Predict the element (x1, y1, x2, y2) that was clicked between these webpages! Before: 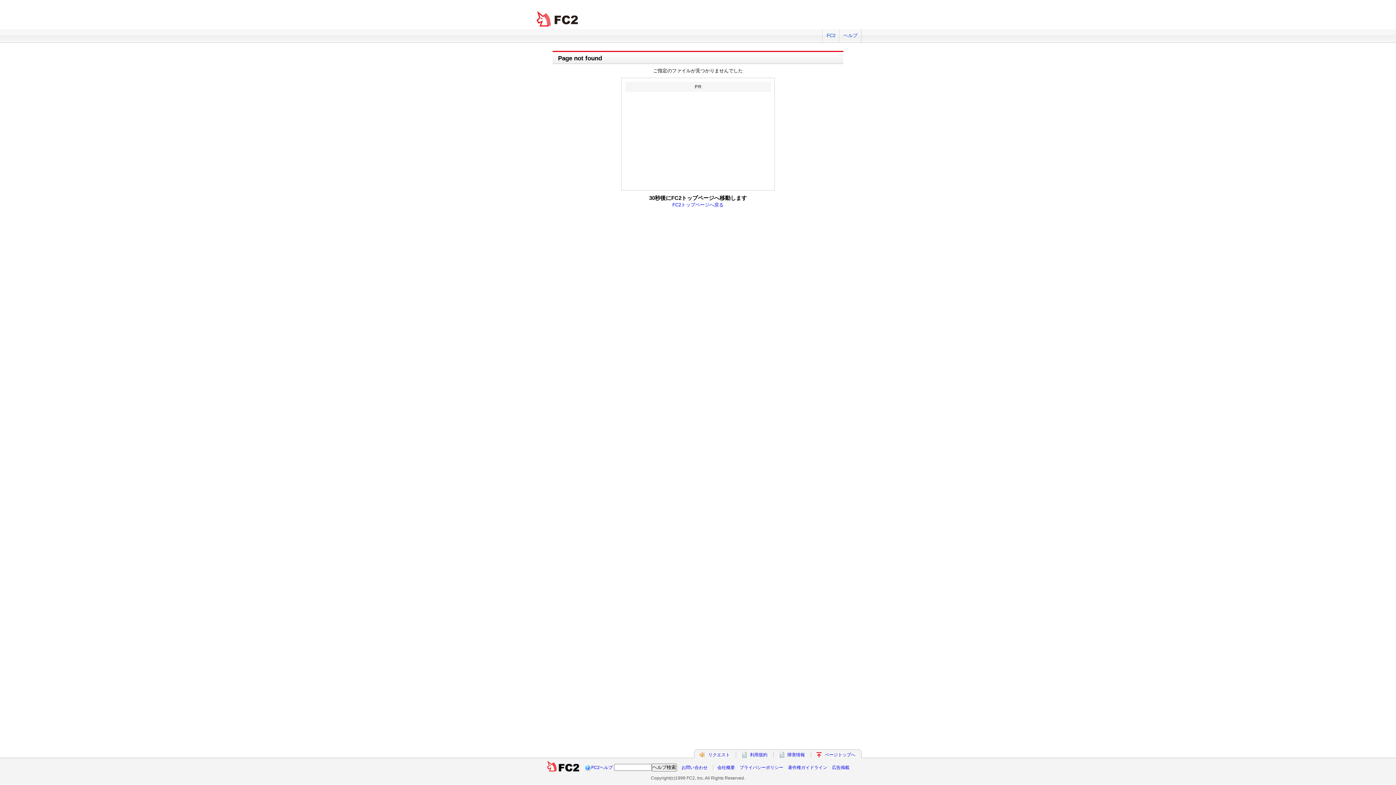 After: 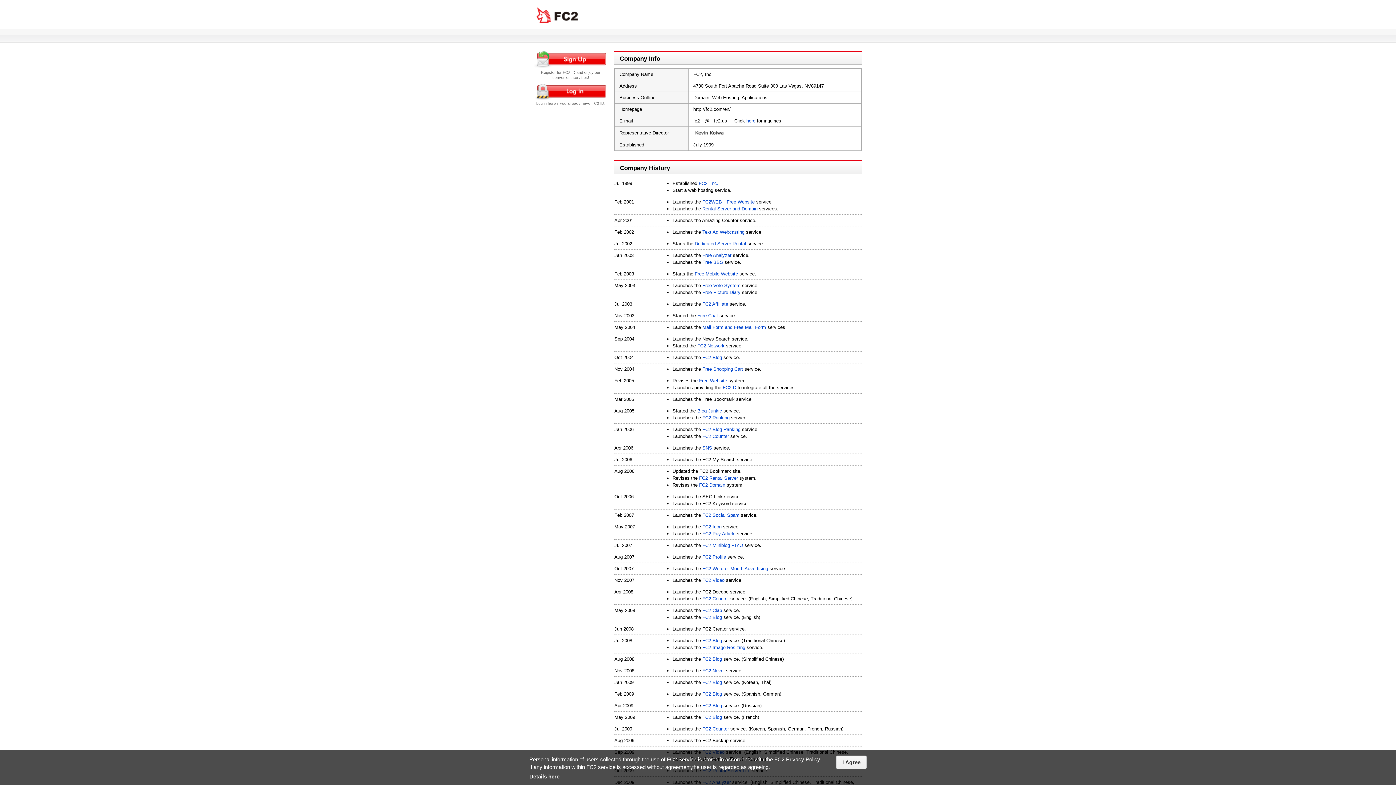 Action: label: 会社概要 bbox: (717, 765, 735, 770)